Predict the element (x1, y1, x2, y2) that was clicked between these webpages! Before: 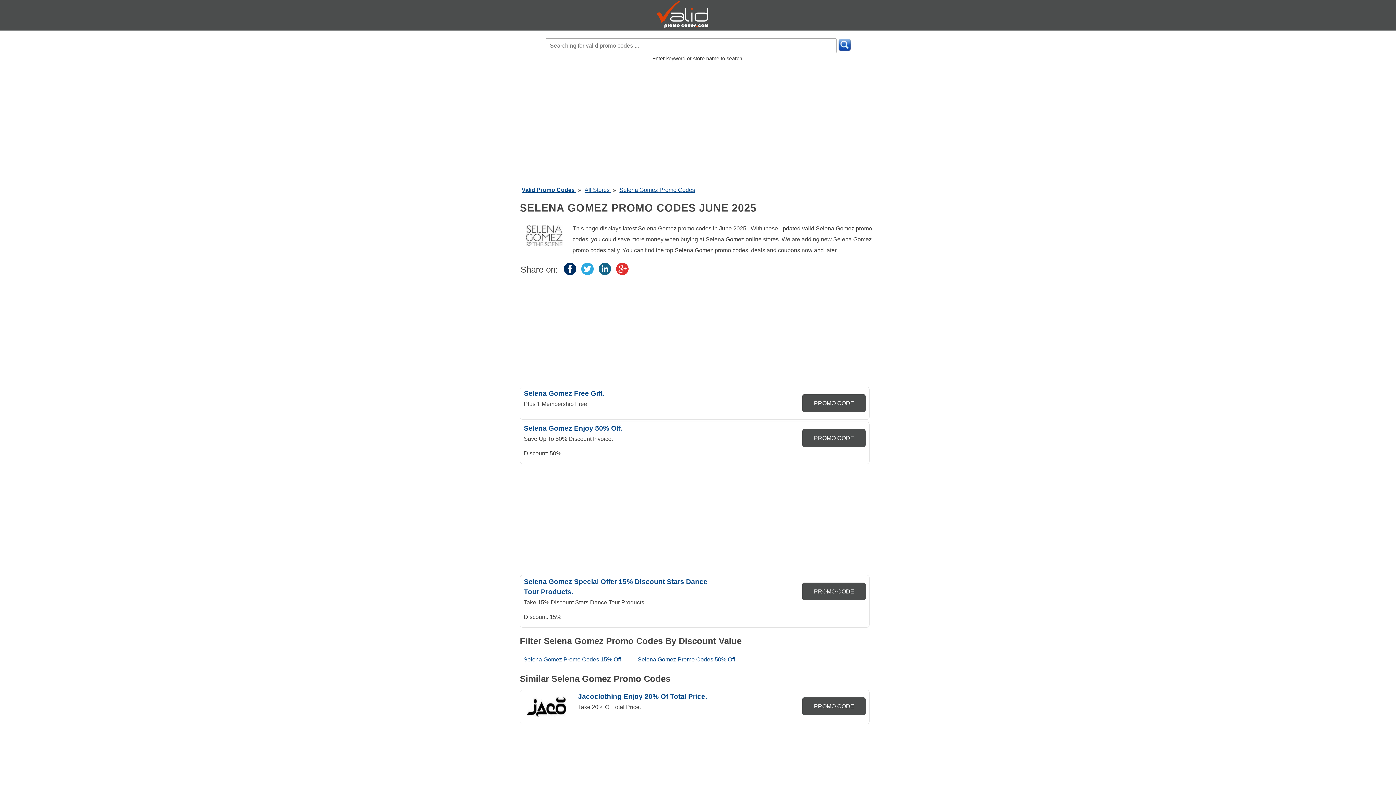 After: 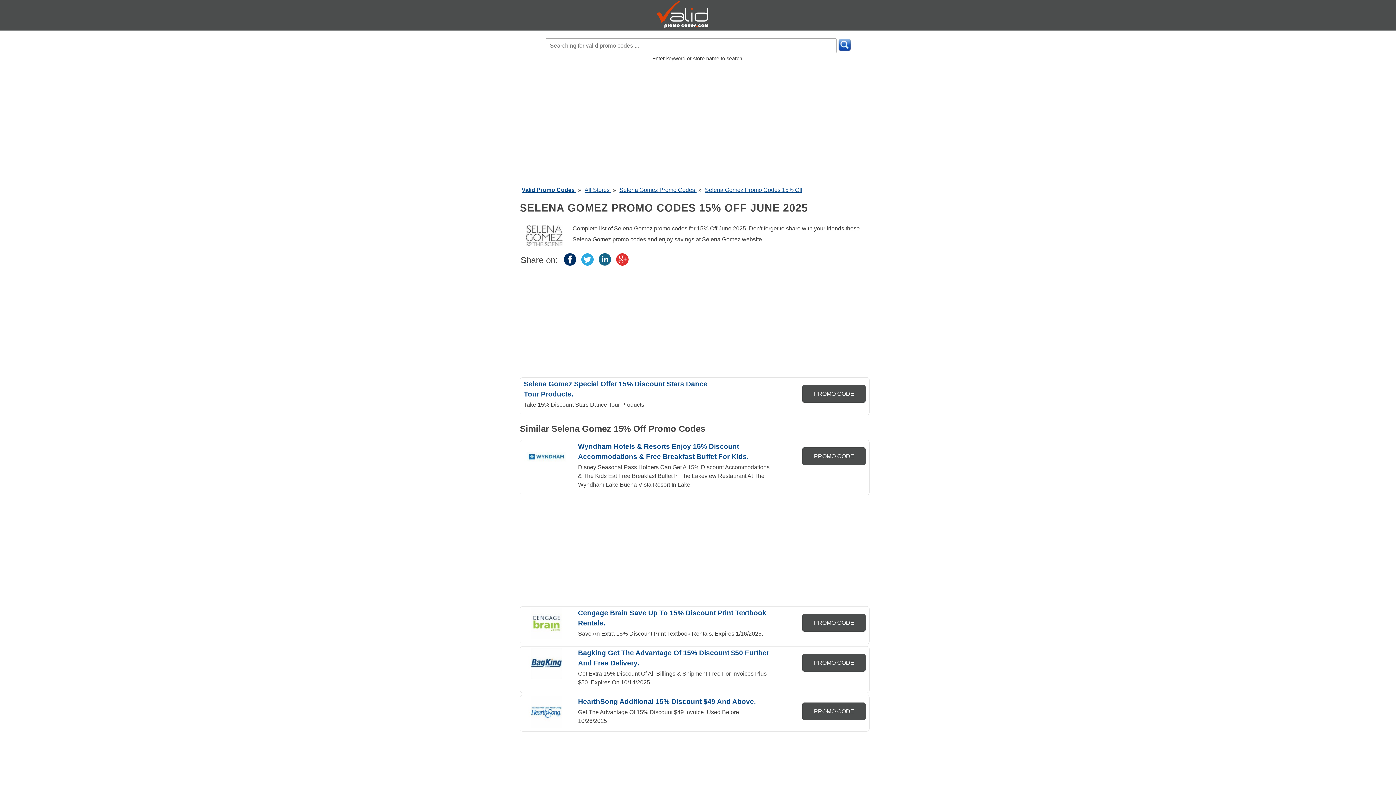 Action: label: Selena Gomez Promo Codes 15% Off bbox: (523, 656, 621, 663)